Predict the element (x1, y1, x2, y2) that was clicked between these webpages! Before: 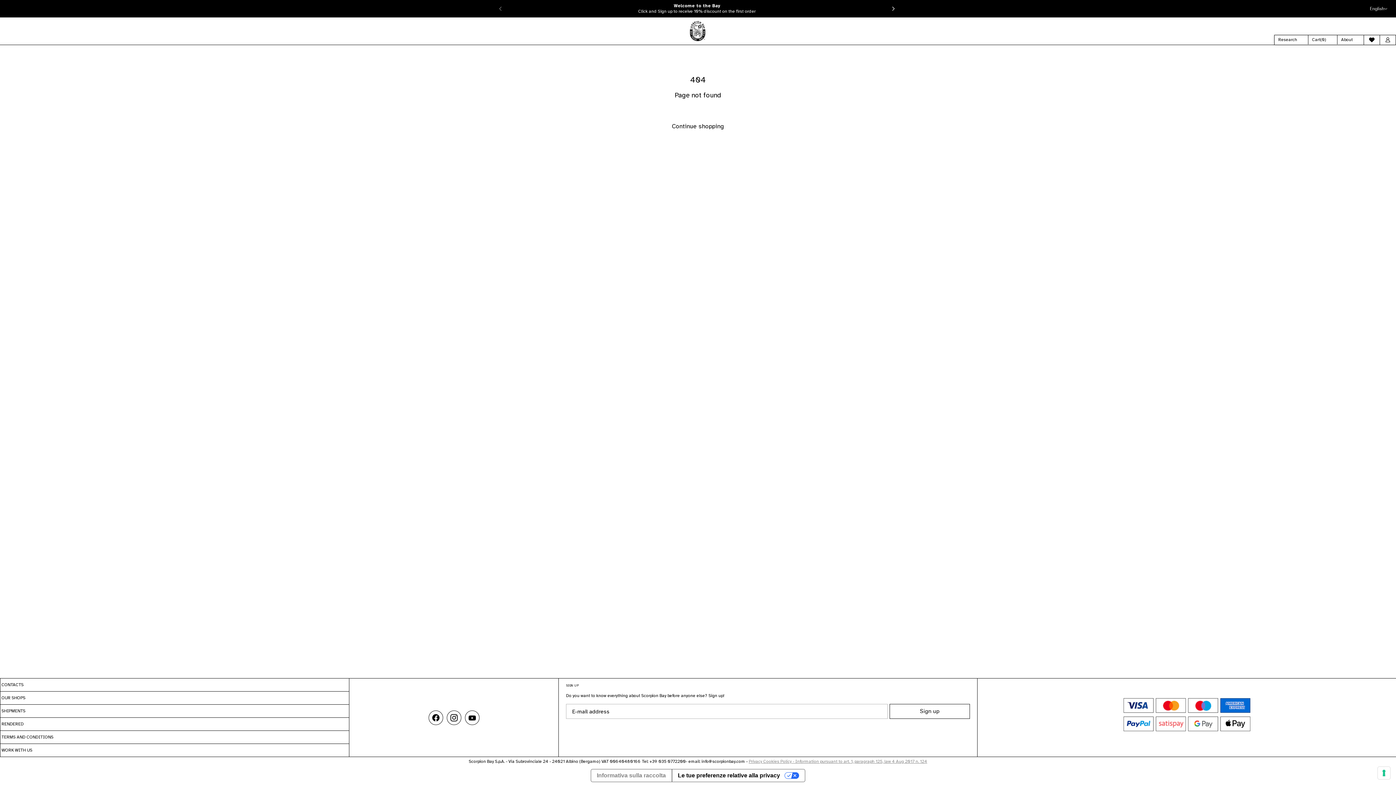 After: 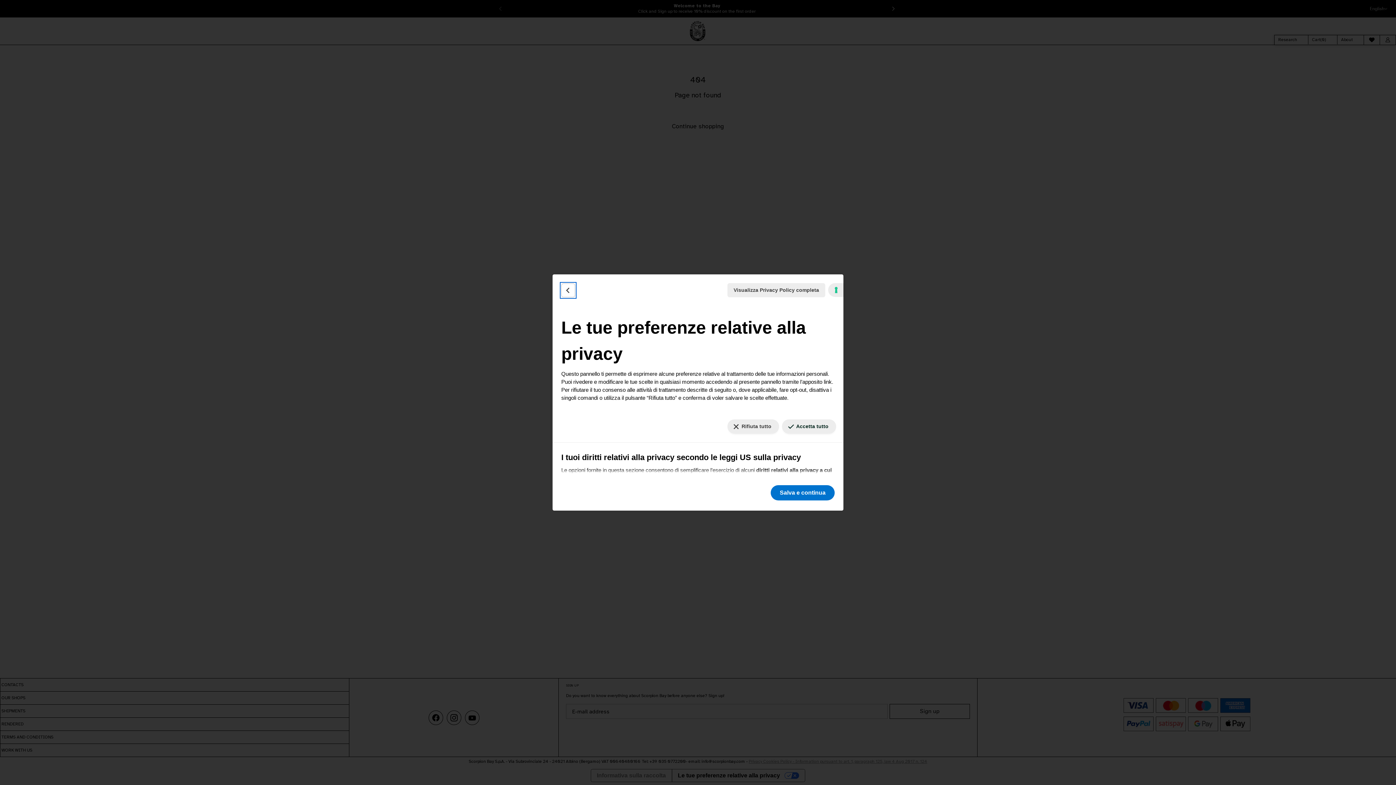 Action: label: Le tue preferenze relative al consenso per le tecnologie di tracciamento bbox: (1378, 767, 1390, 779)